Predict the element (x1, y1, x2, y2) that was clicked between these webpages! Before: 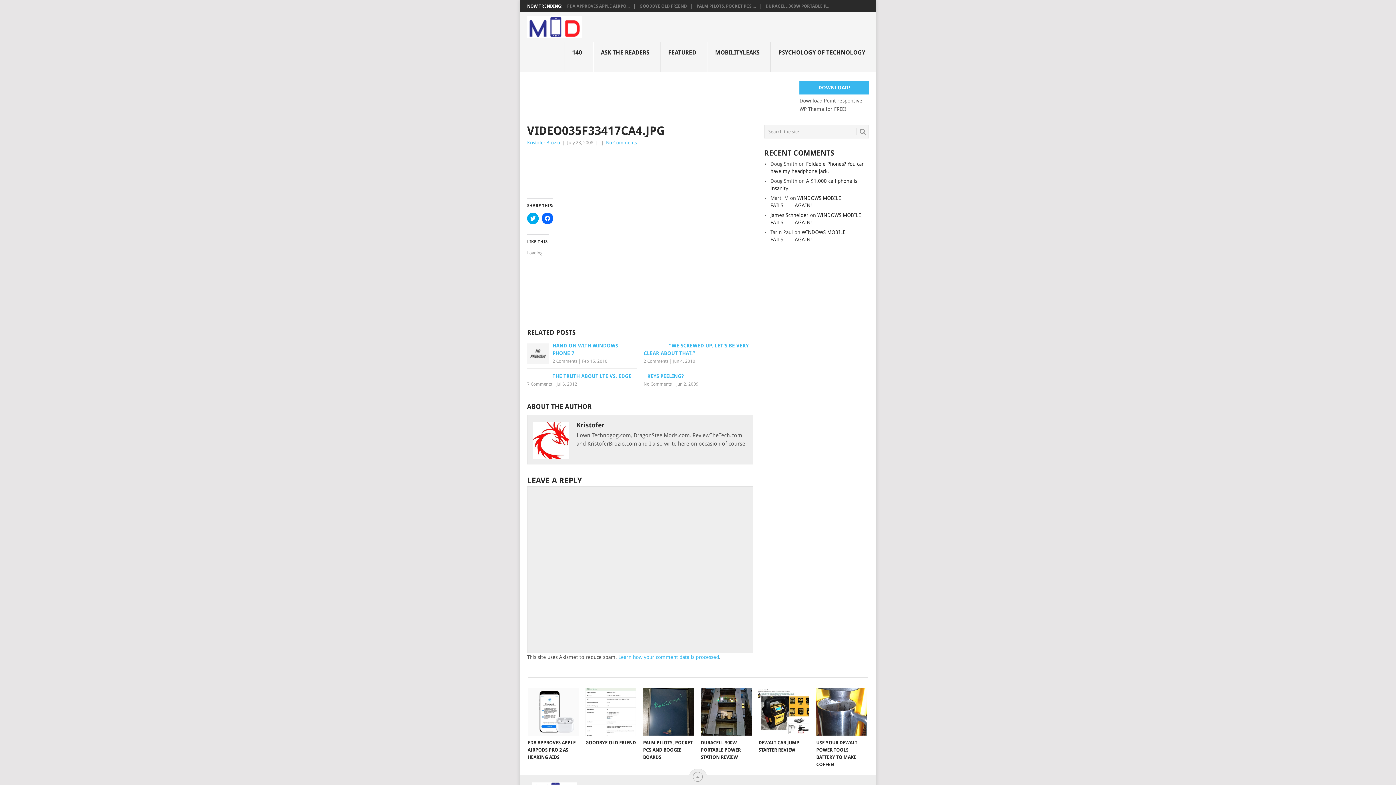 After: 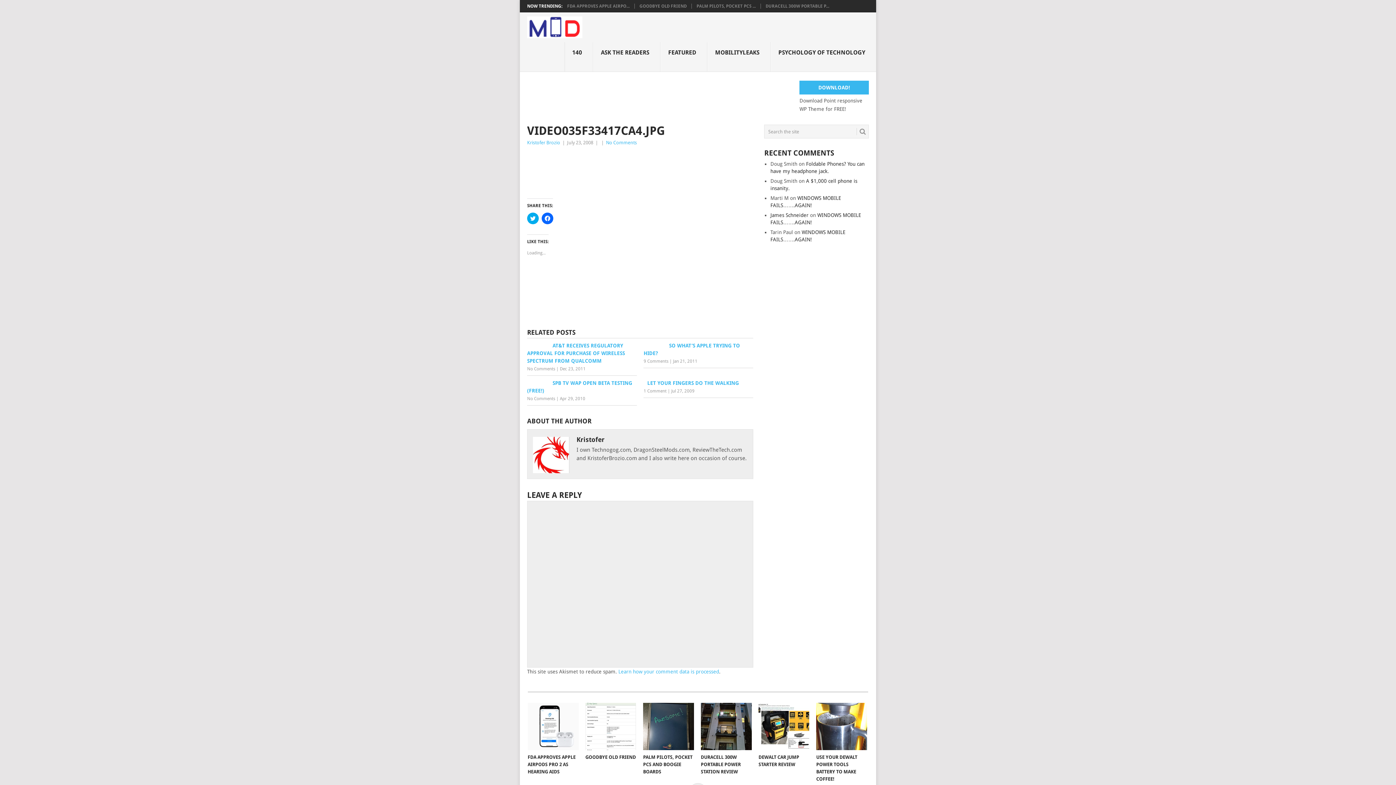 Action: label: DOWNLOAD! bbox: (799, 80, 869, 94)